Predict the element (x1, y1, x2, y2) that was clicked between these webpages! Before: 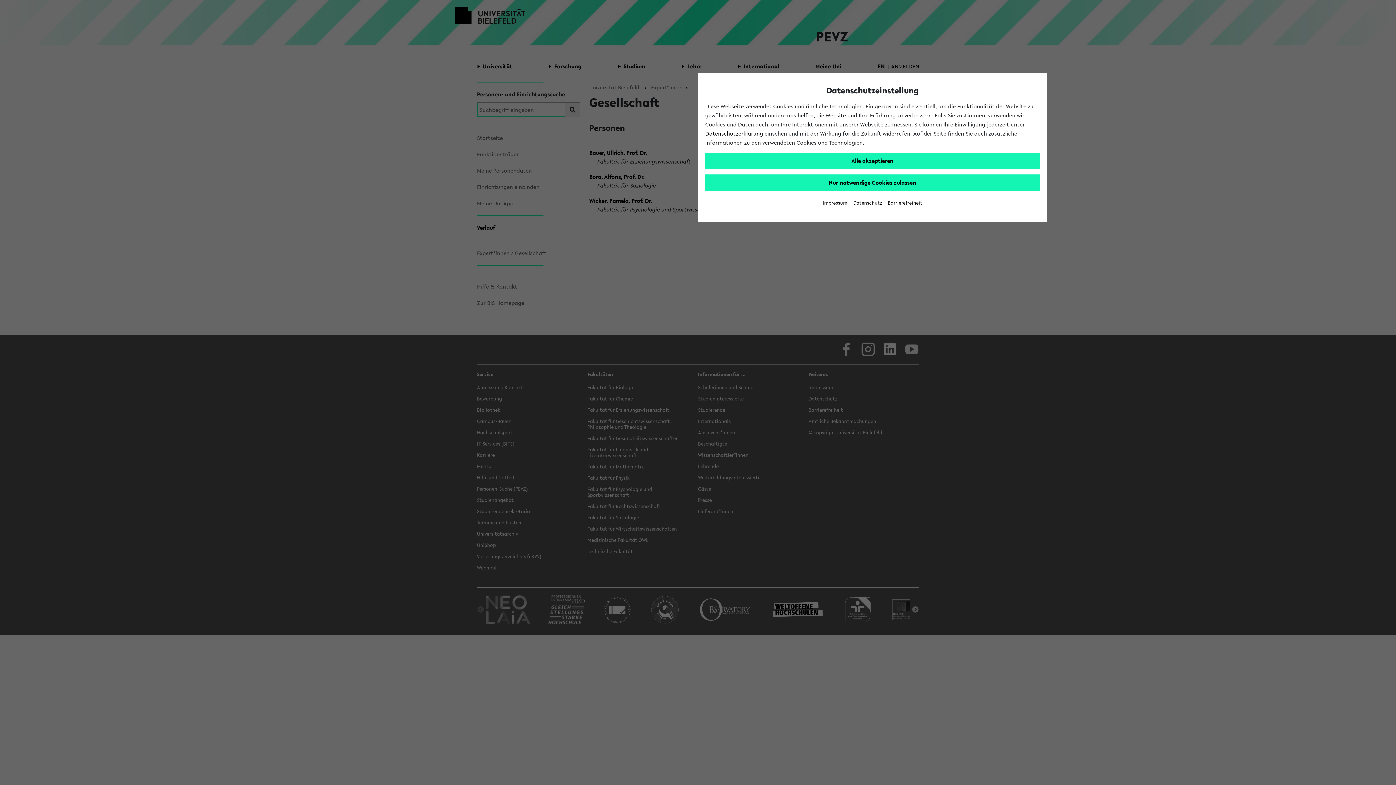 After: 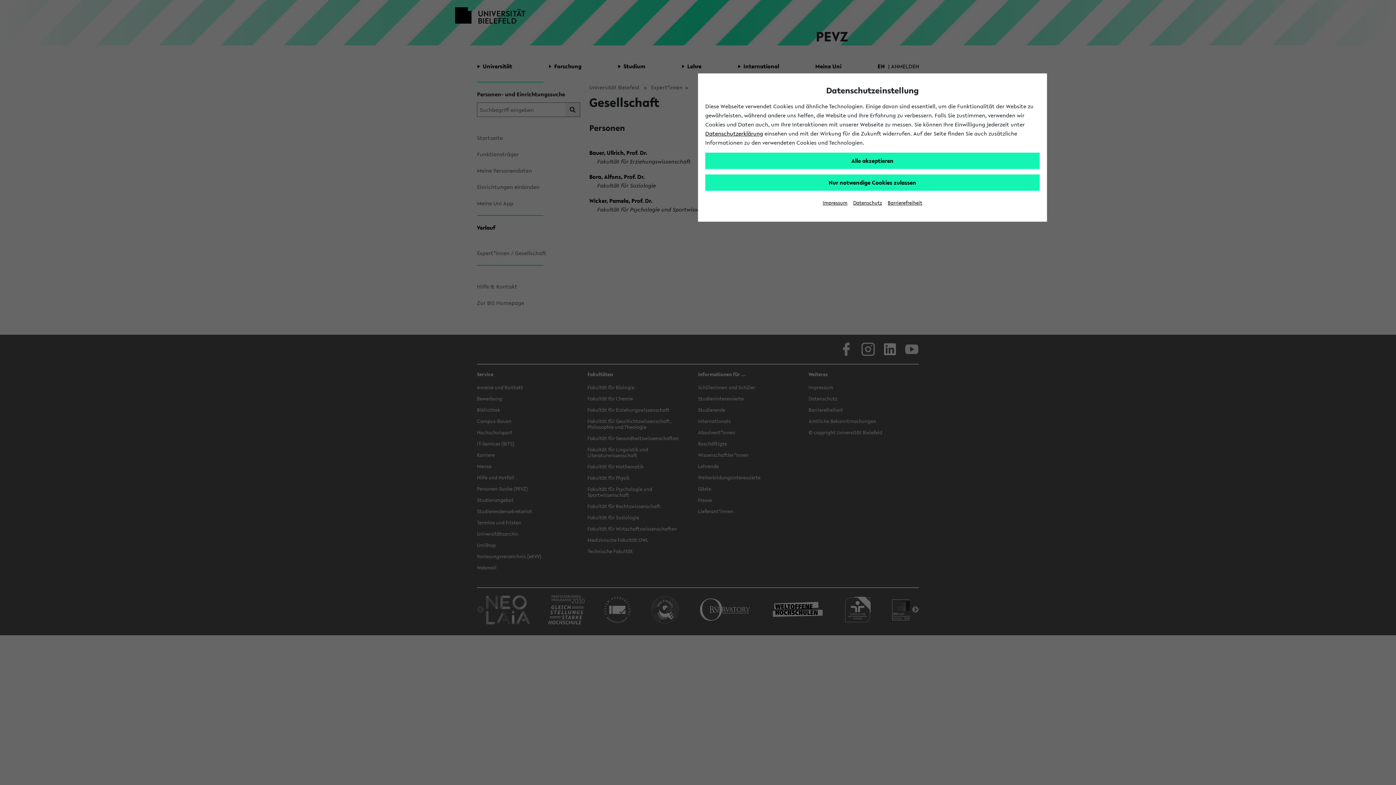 Action: bbox: (888, 199, 922, 206) label: Barrierefreiheit